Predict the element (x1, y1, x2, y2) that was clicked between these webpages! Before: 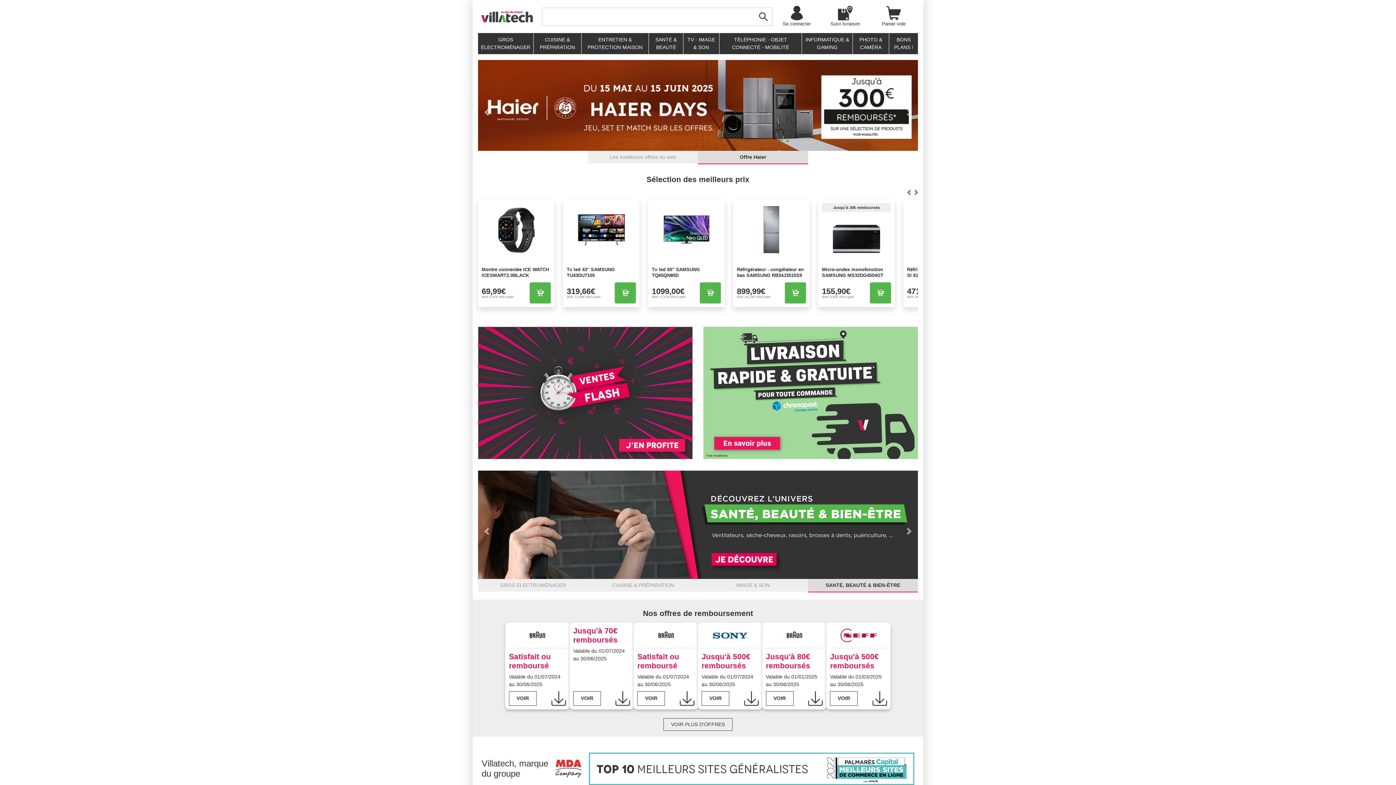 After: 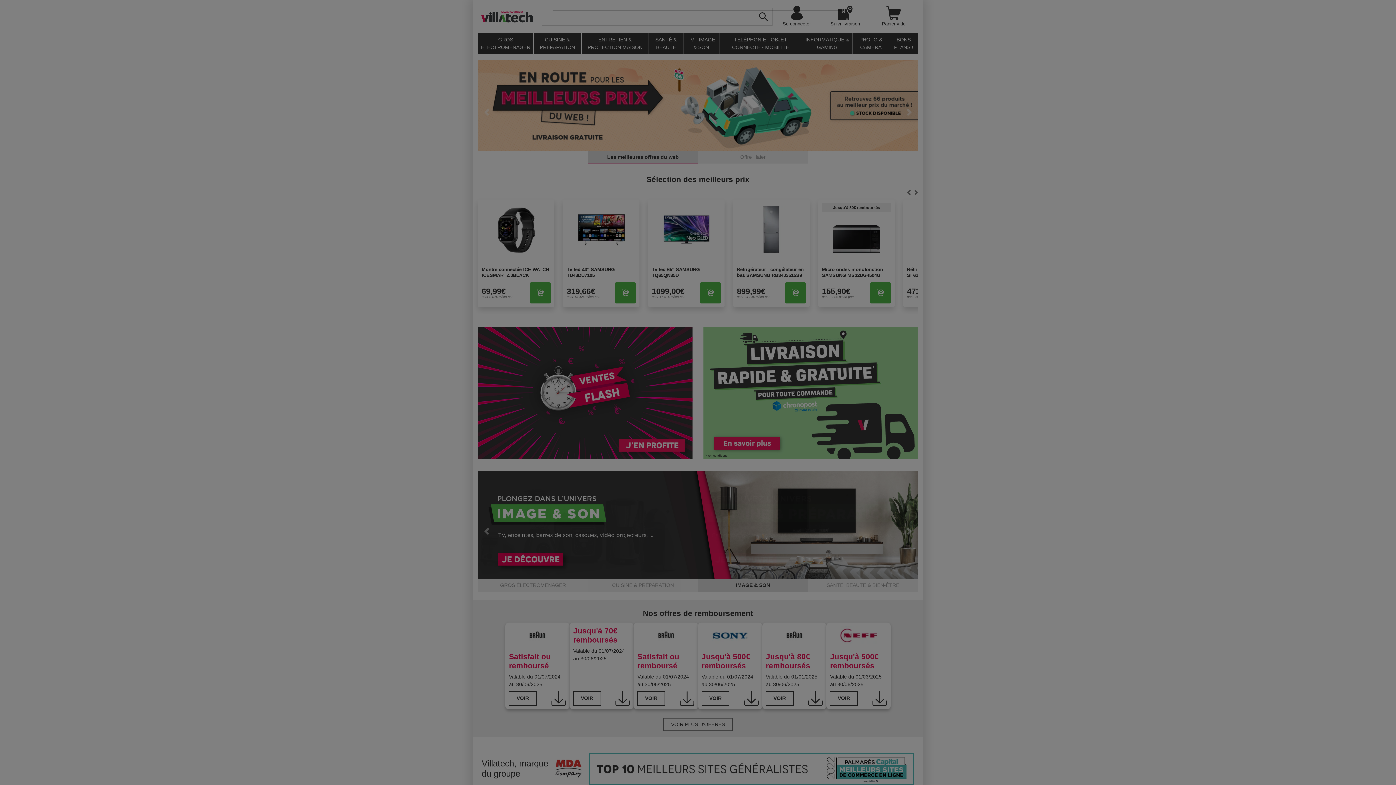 Action: label: Ajouter au panier bbox: (529, 282, 550, 303)